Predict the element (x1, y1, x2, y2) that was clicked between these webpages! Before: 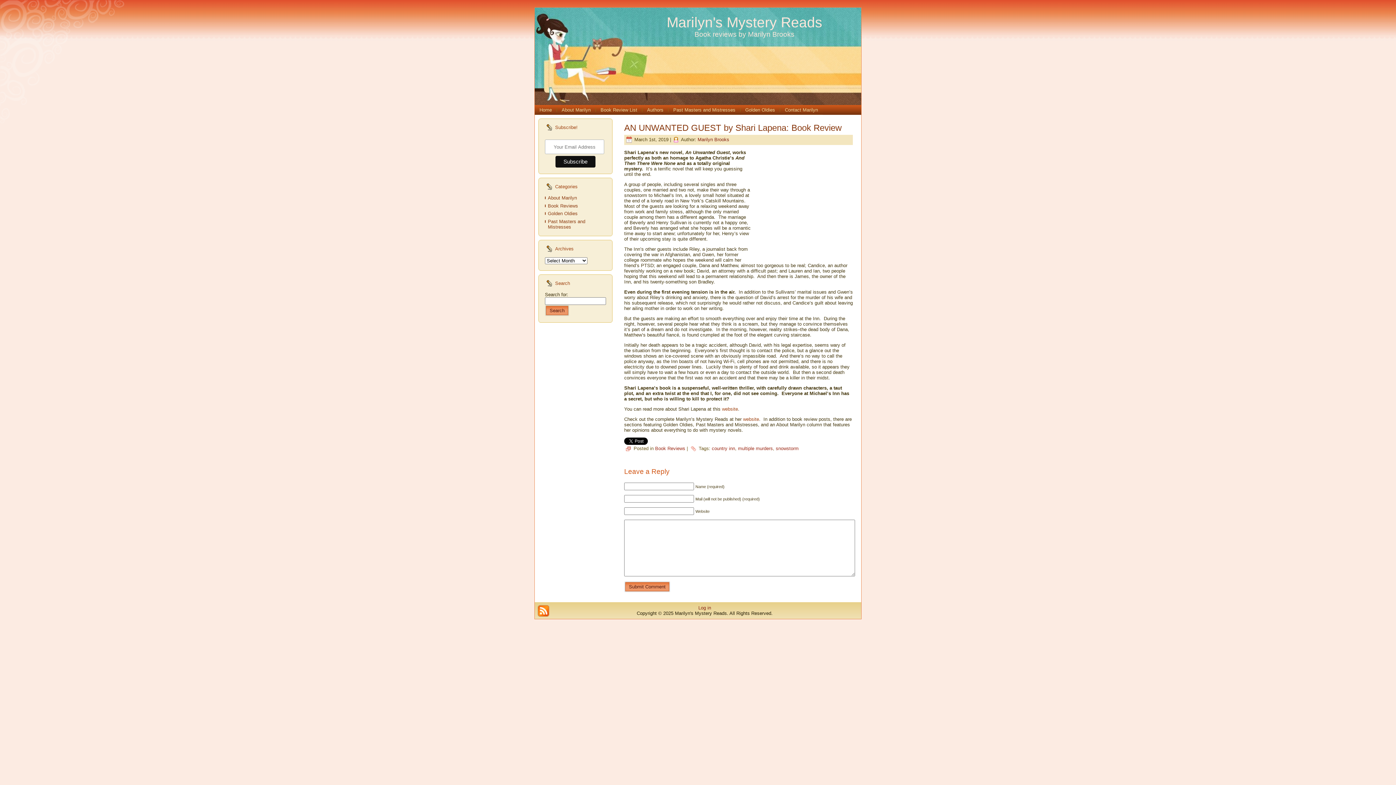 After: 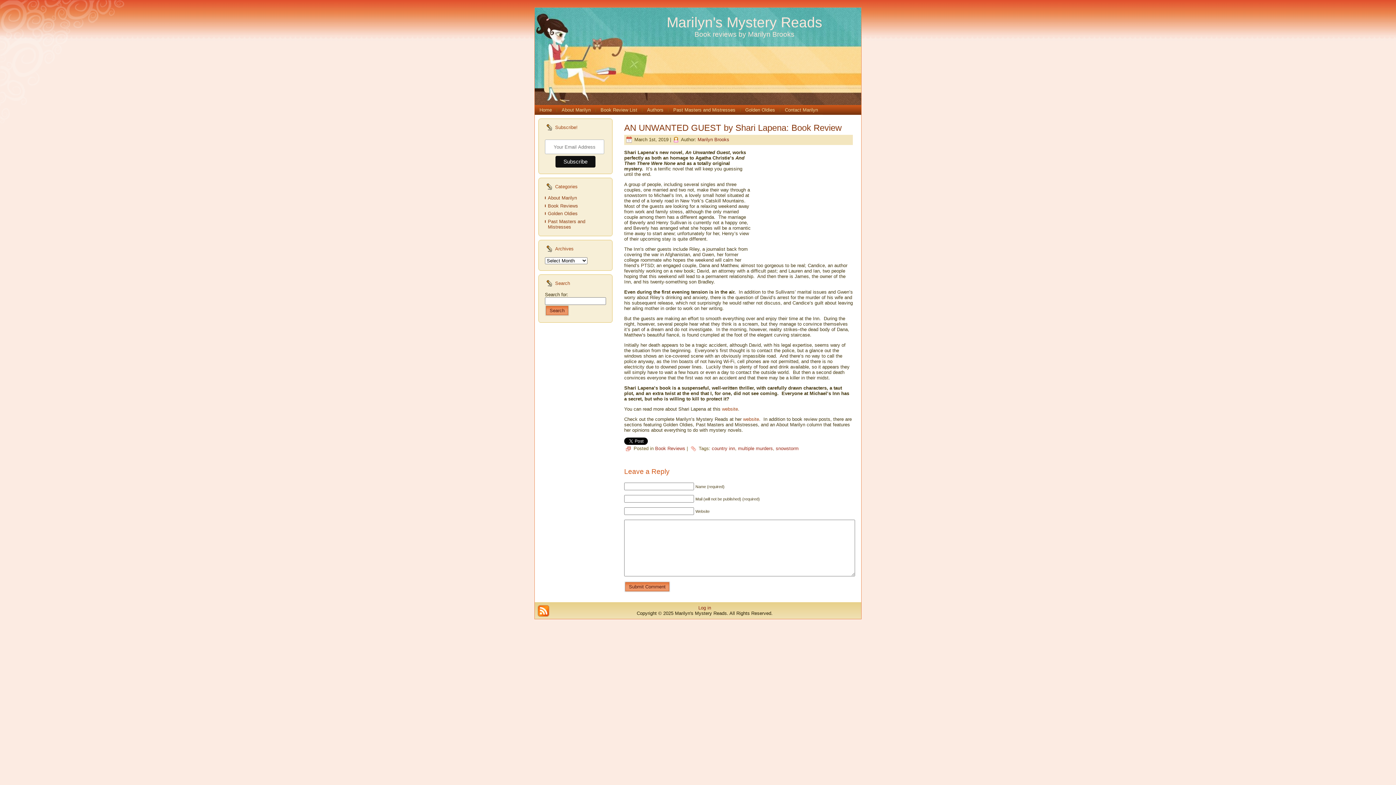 Action: label: AN UNWANTED GUEST by Shari Lapena: Book Review bbox: (624, 122, 841, 132)